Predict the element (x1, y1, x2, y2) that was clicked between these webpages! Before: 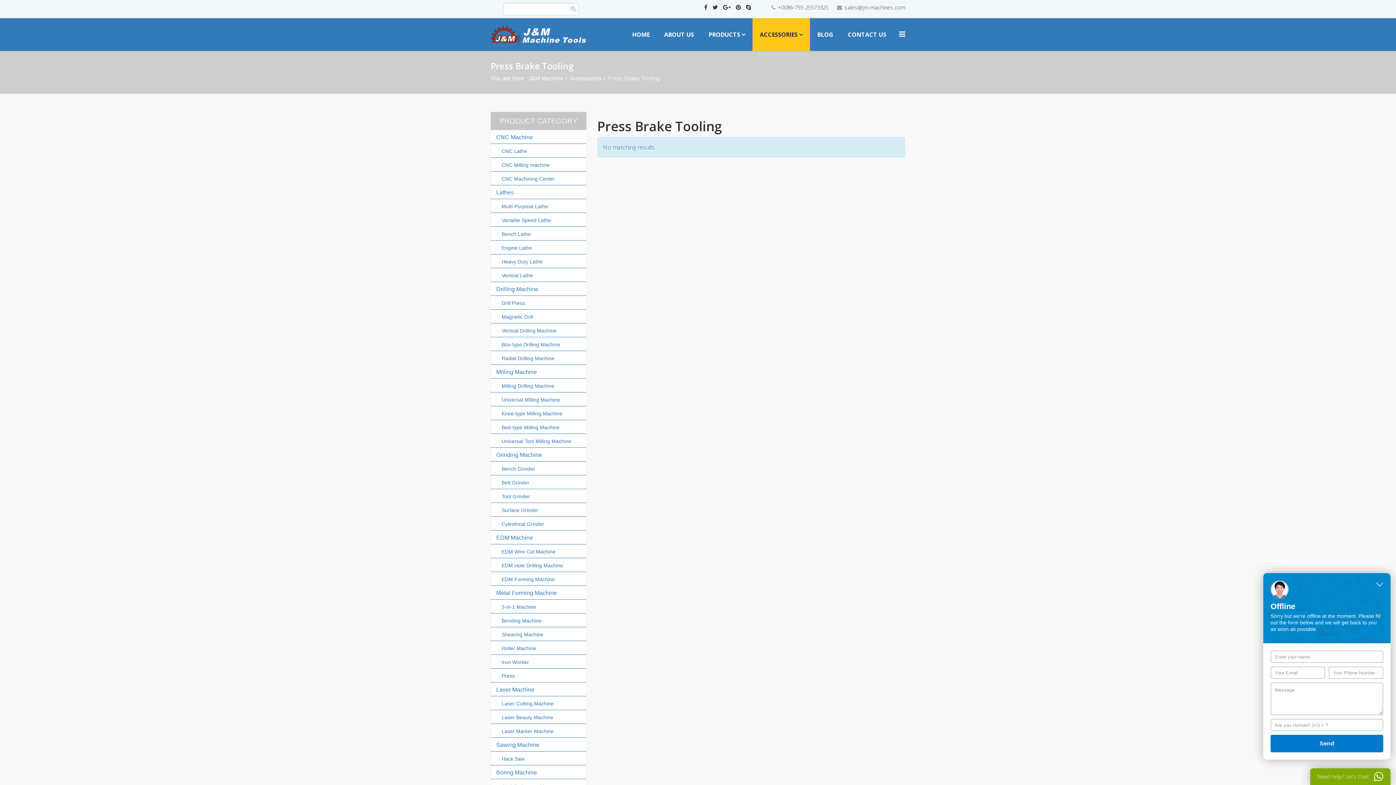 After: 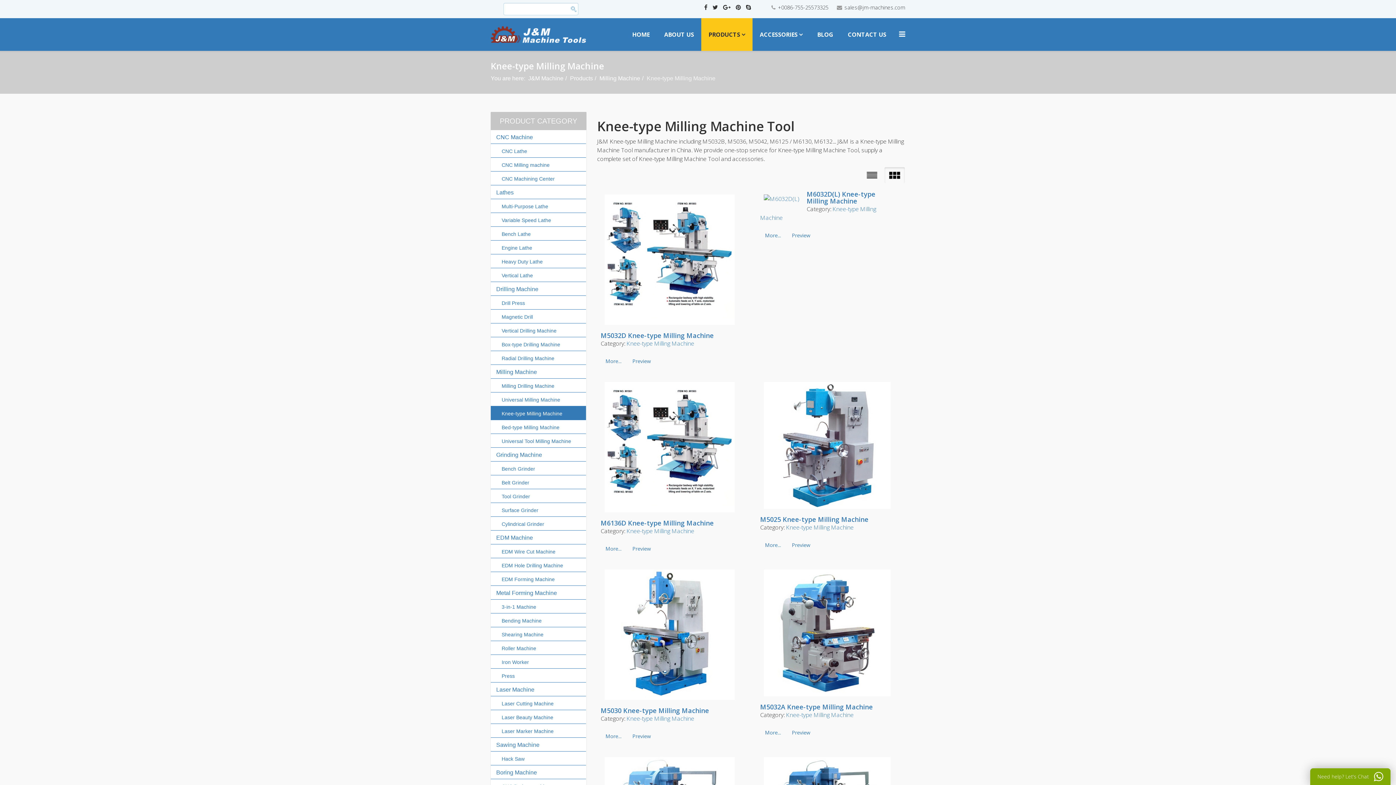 Action: bbox: (501, 410, 562, 416) label: Knee-type Milling Machine